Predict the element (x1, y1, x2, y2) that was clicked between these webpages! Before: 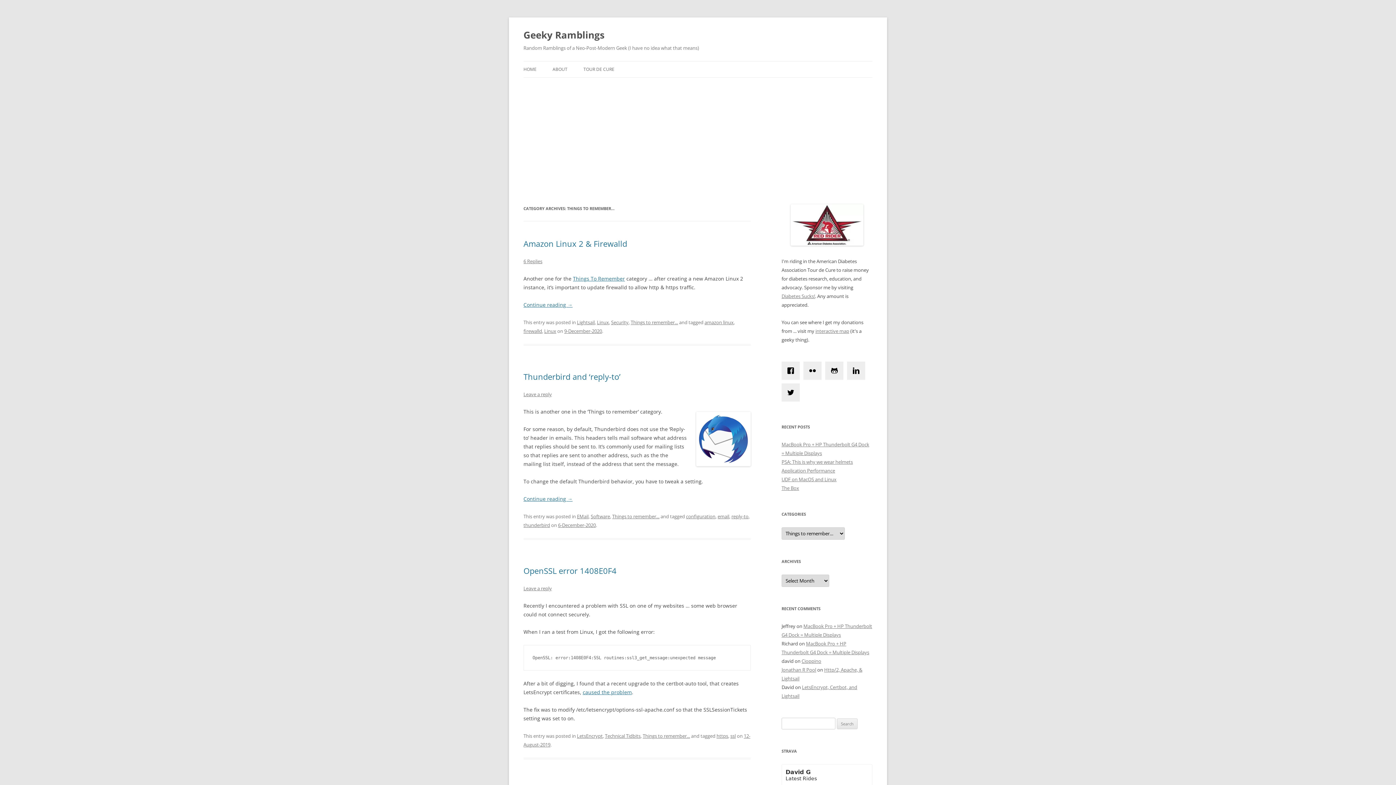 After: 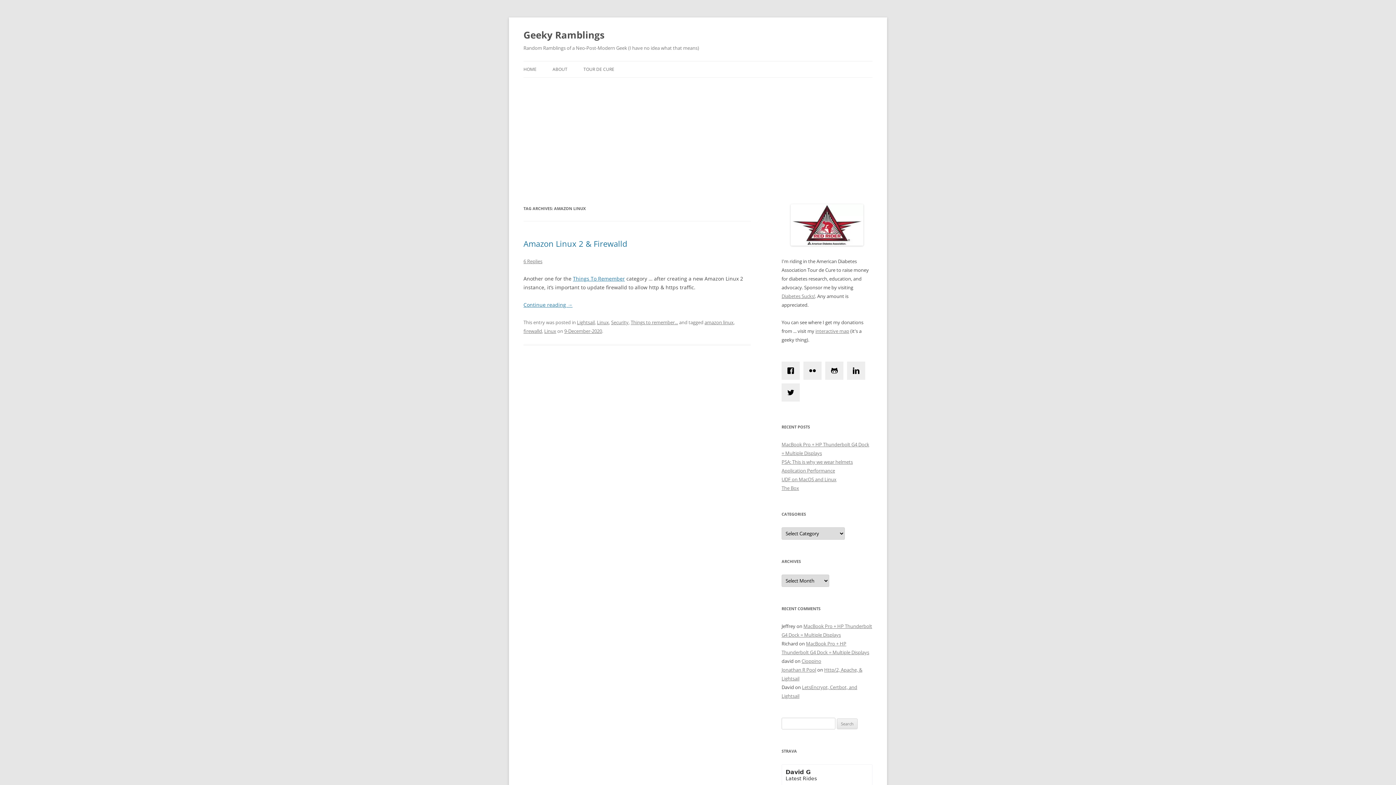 Action: bbox: (704, 319, 733, 325) label: amazon linux